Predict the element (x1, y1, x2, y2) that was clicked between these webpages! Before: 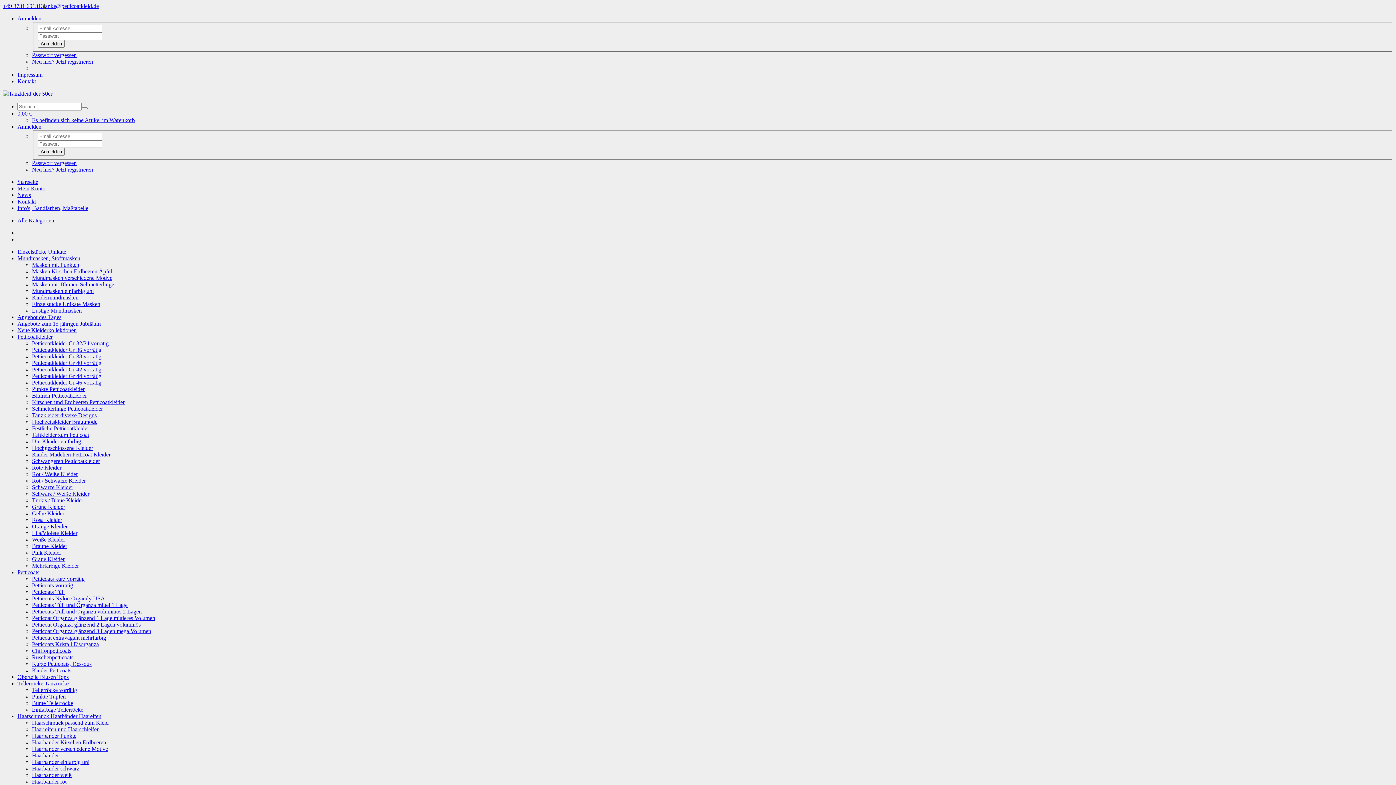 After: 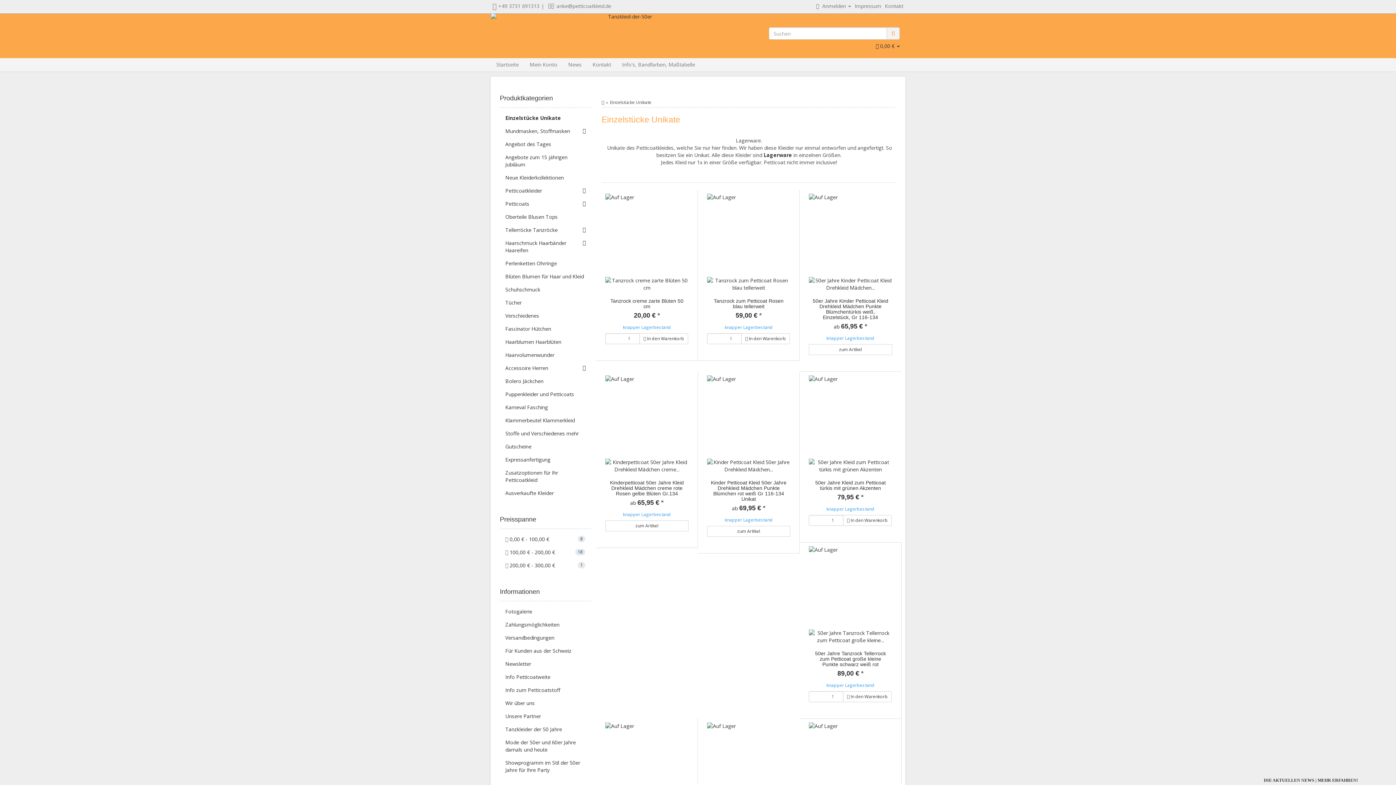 Action: label: Einzelstücke Unikate bbox: (17, 248, 66, 254)